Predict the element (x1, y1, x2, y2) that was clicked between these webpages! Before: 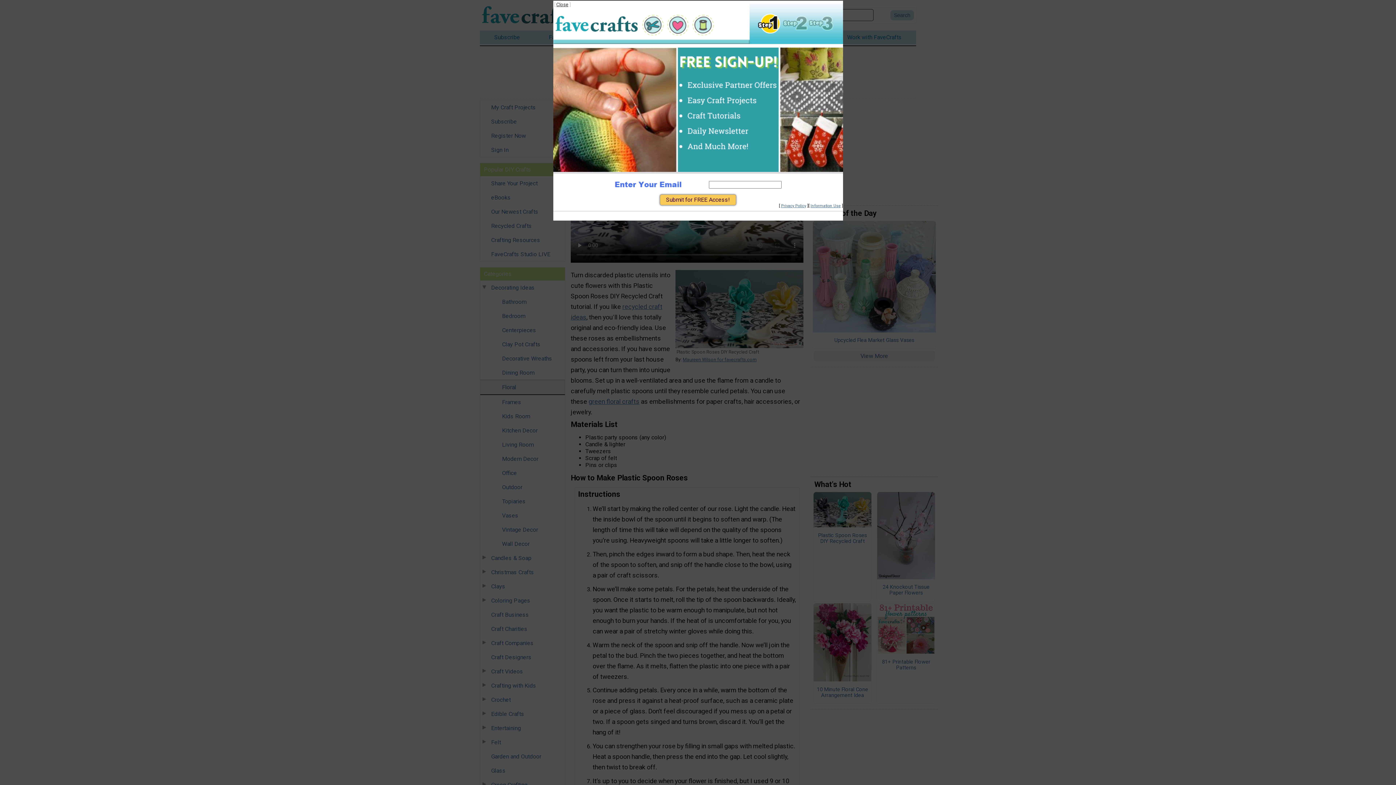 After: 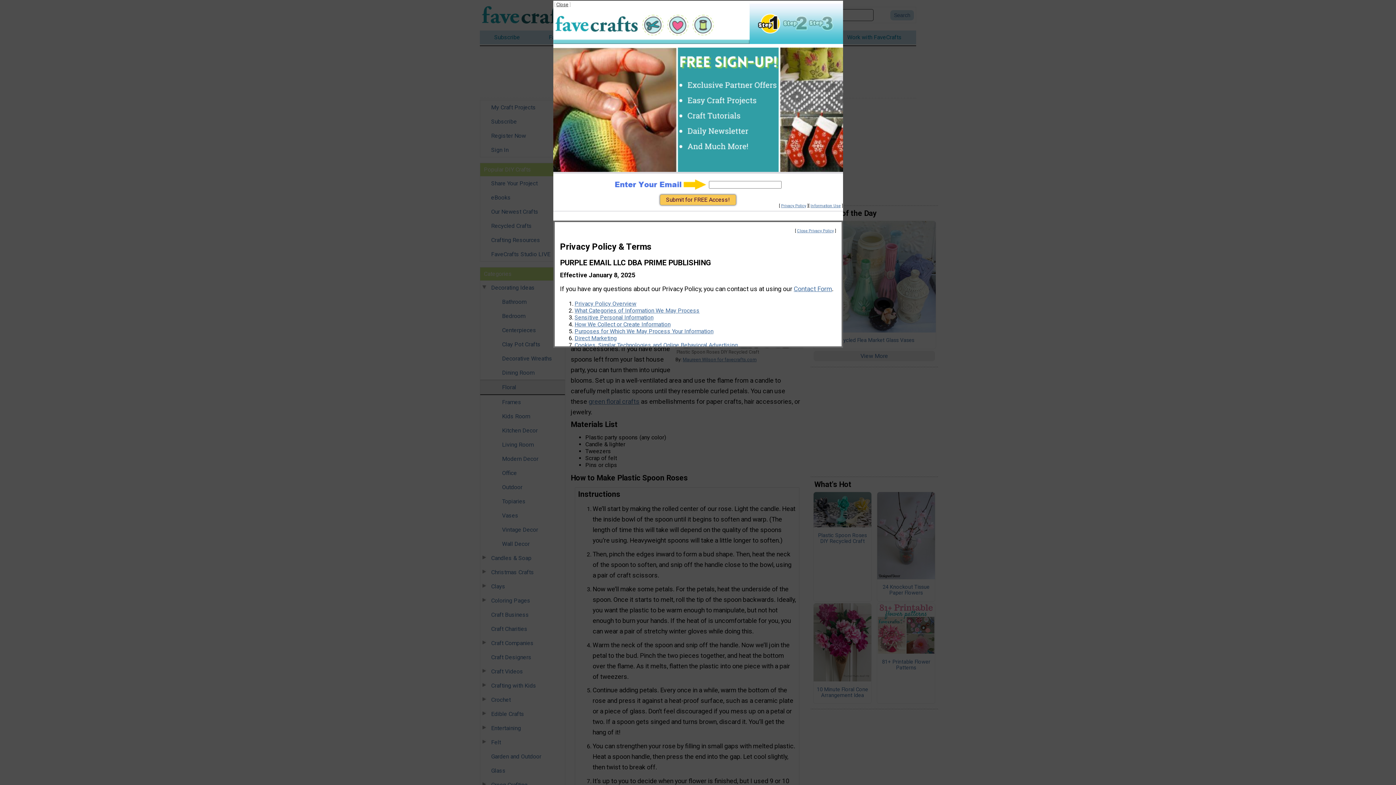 Action: label: Information Use bbox: (810, 203, 840, 208)